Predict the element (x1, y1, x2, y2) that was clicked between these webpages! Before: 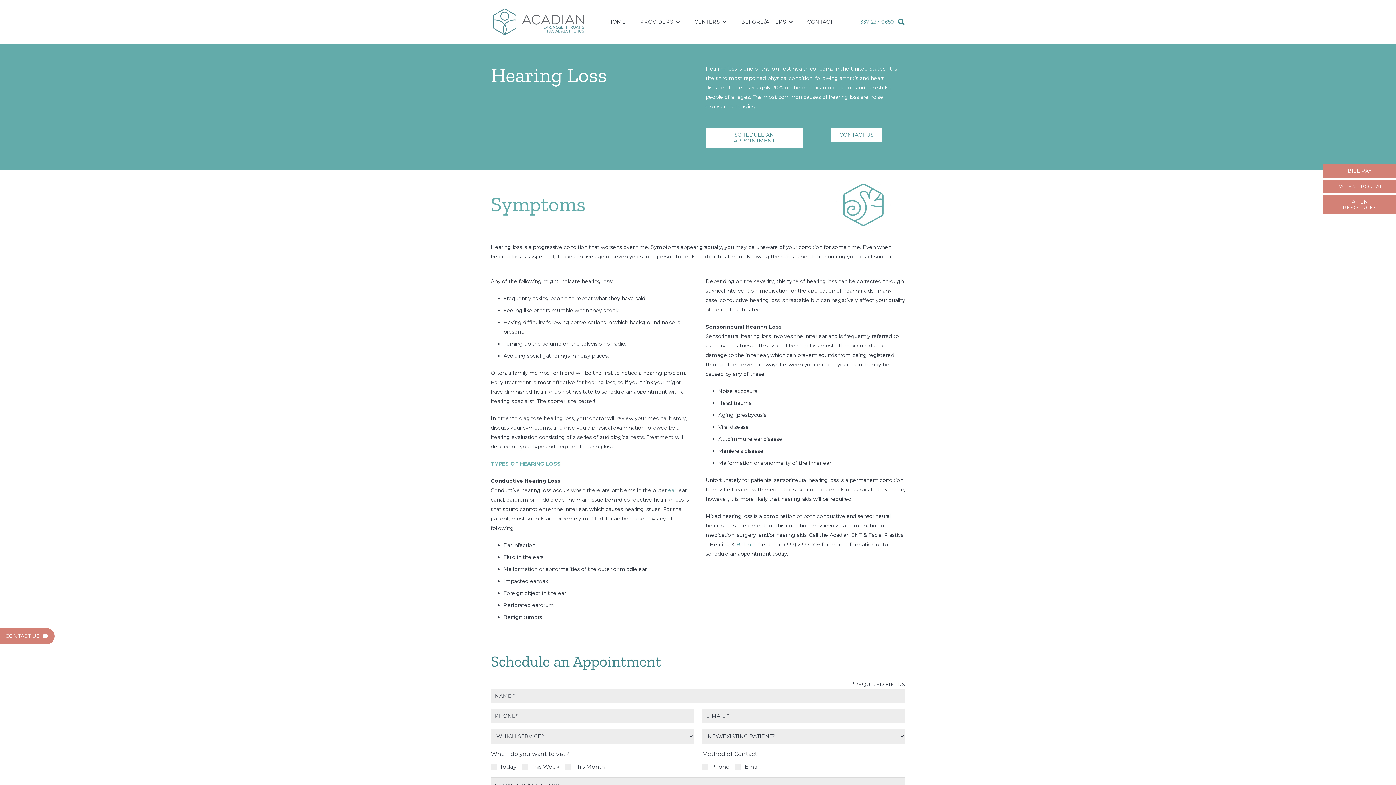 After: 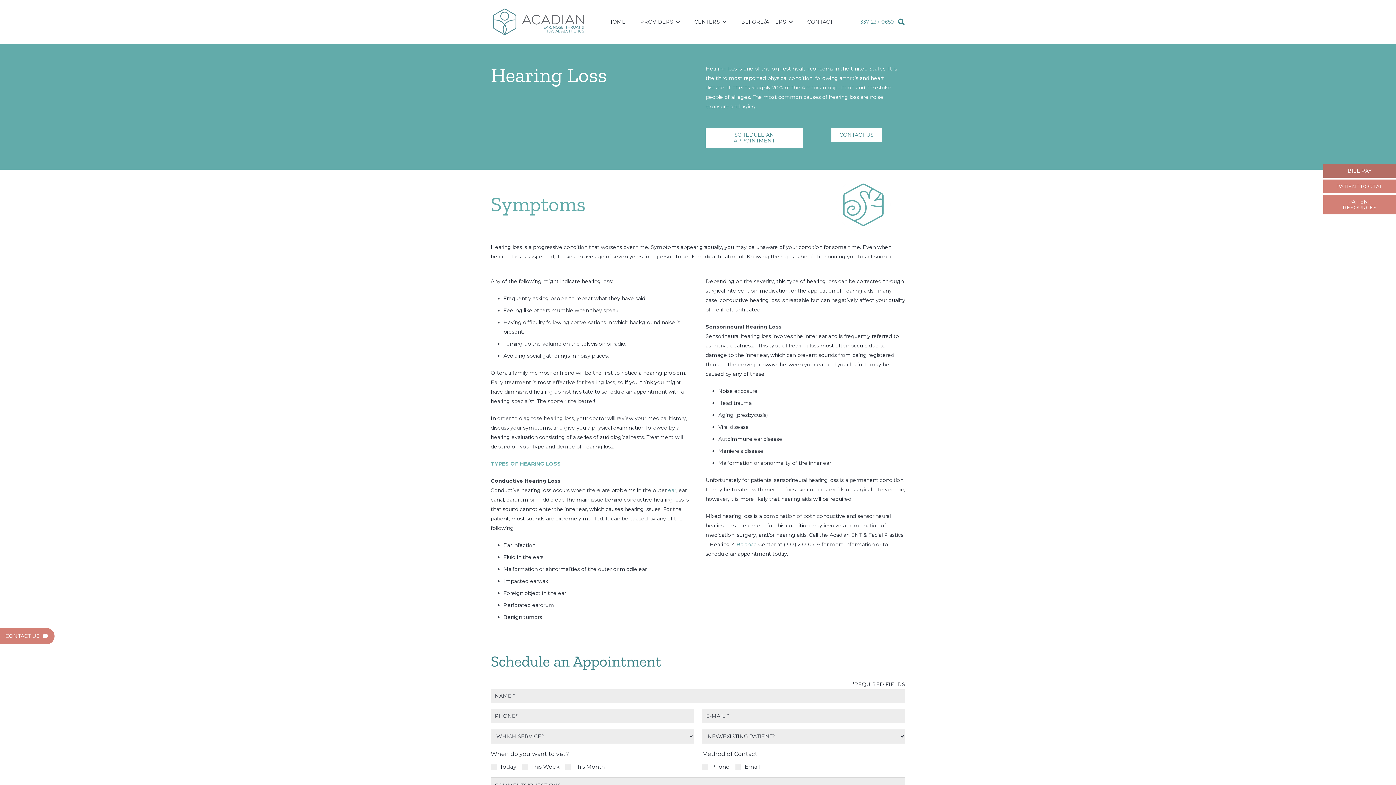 Action: bbox: (1323, 163, 1396, 177) label: BILL PAY